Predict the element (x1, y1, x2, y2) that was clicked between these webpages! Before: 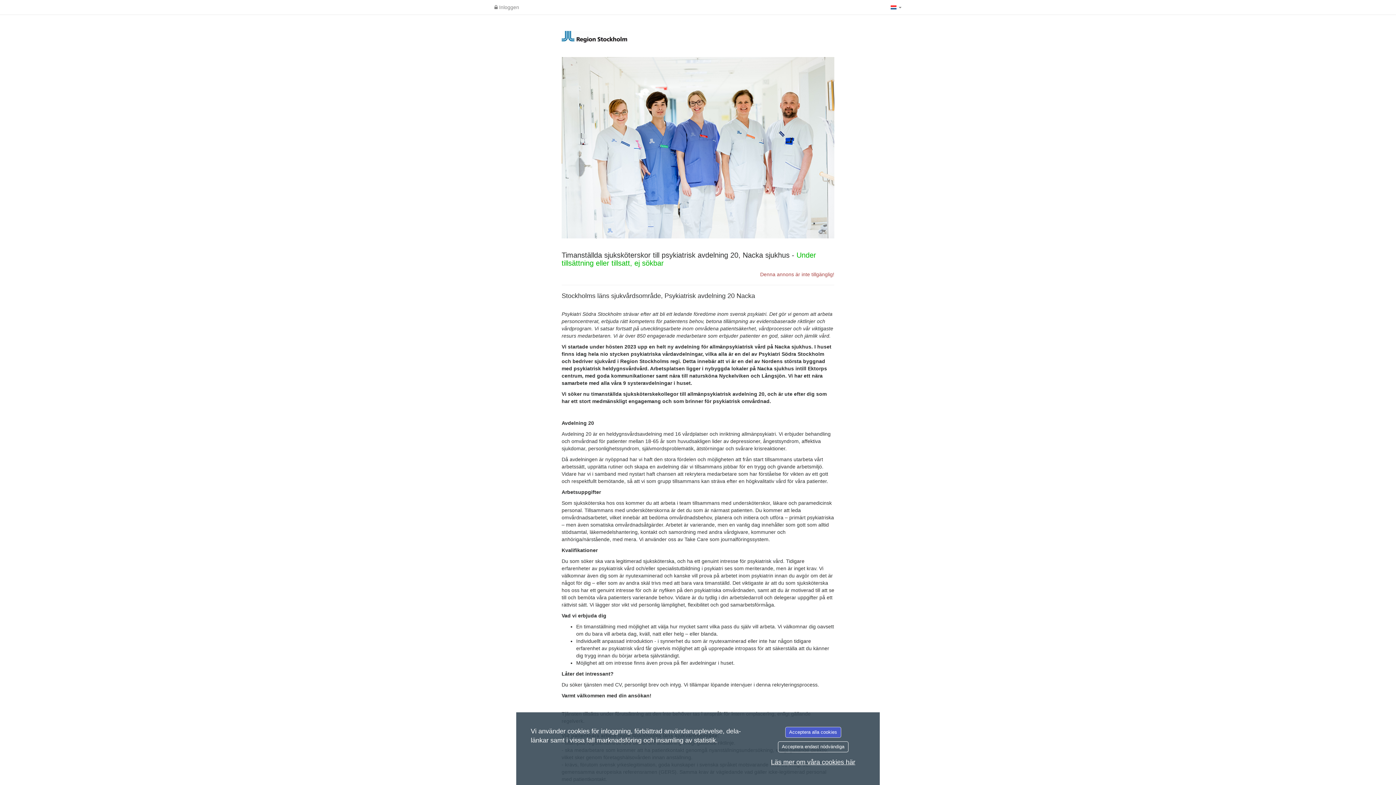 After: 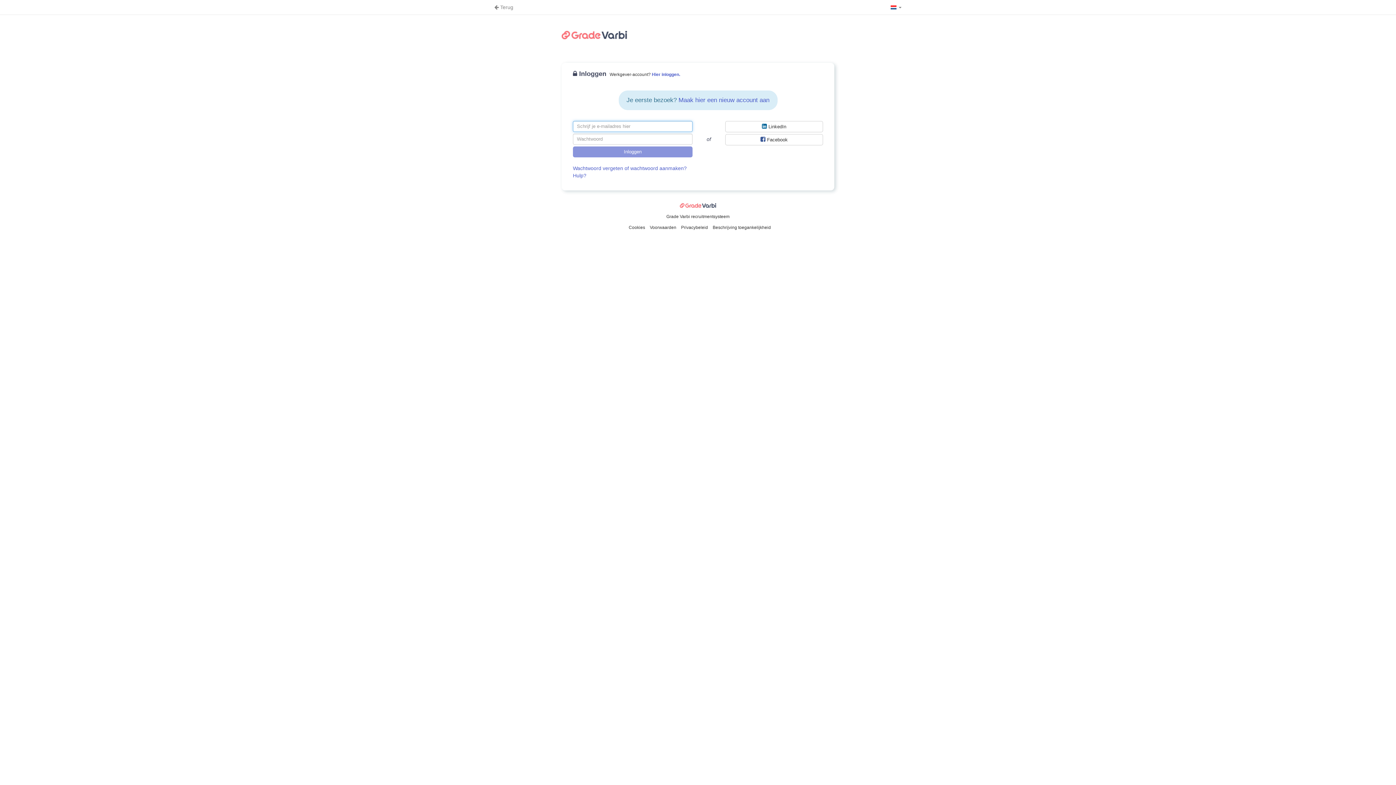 Action: bbox: (490, 0, 522, 14) label:  Inloggen